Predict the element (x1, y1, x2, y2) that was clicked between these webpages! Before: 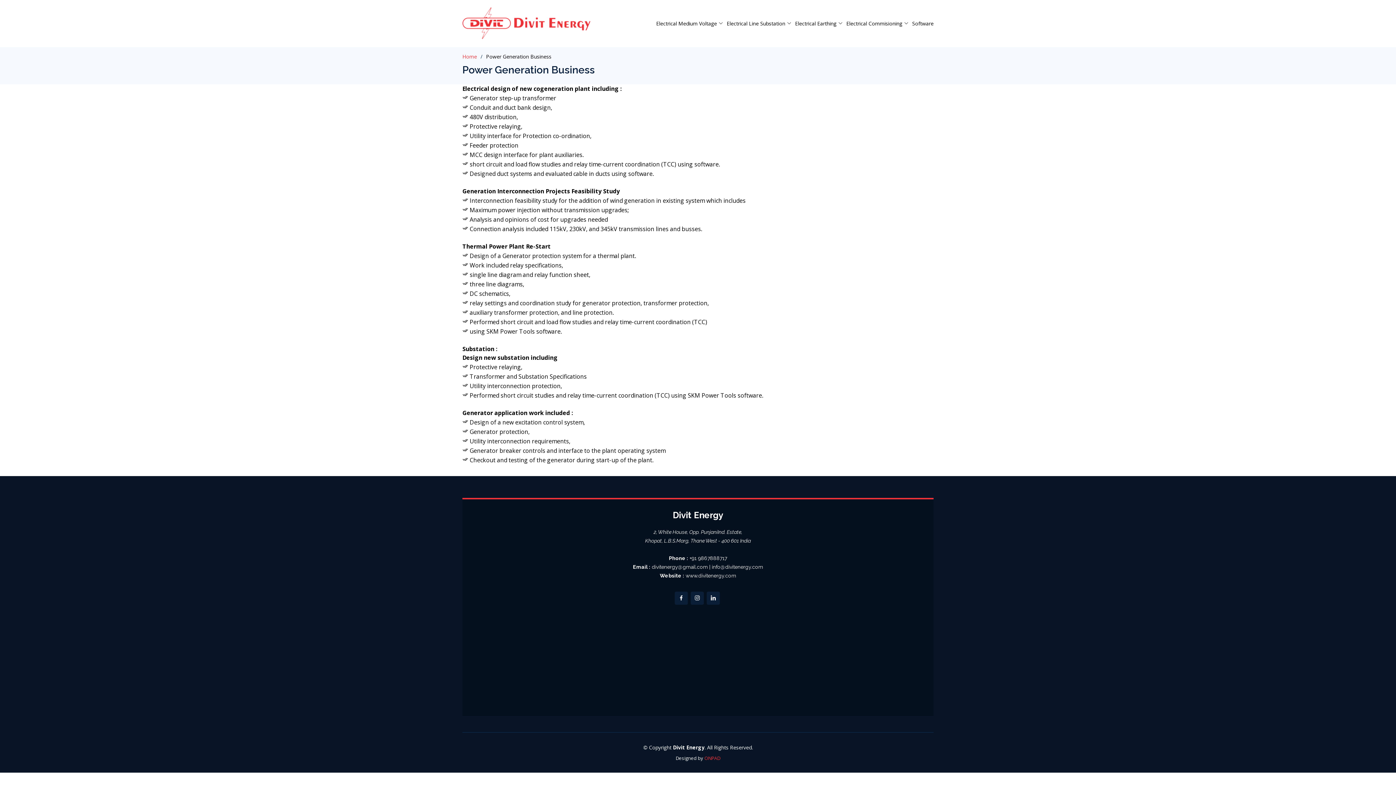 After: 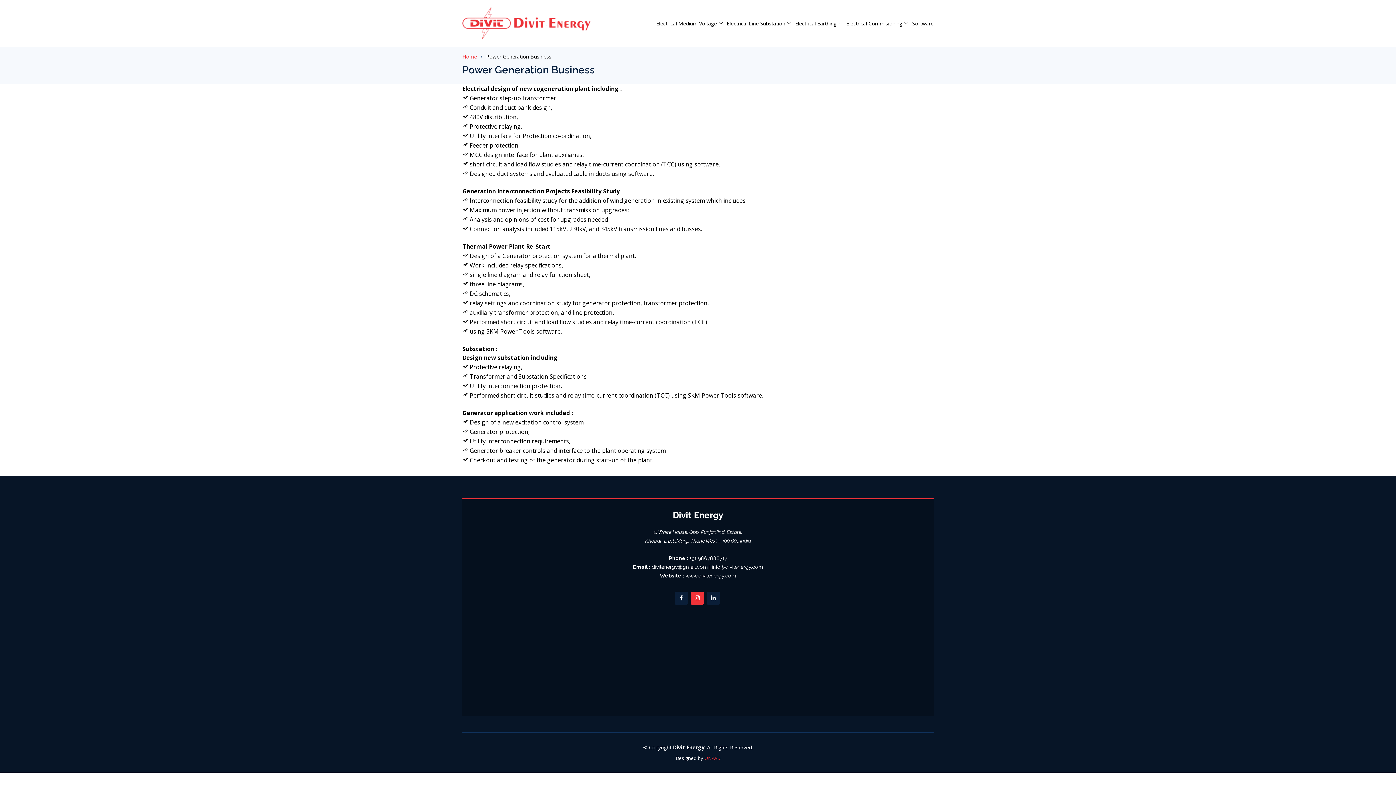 Action: bbox: (690, 592, 704, 605)